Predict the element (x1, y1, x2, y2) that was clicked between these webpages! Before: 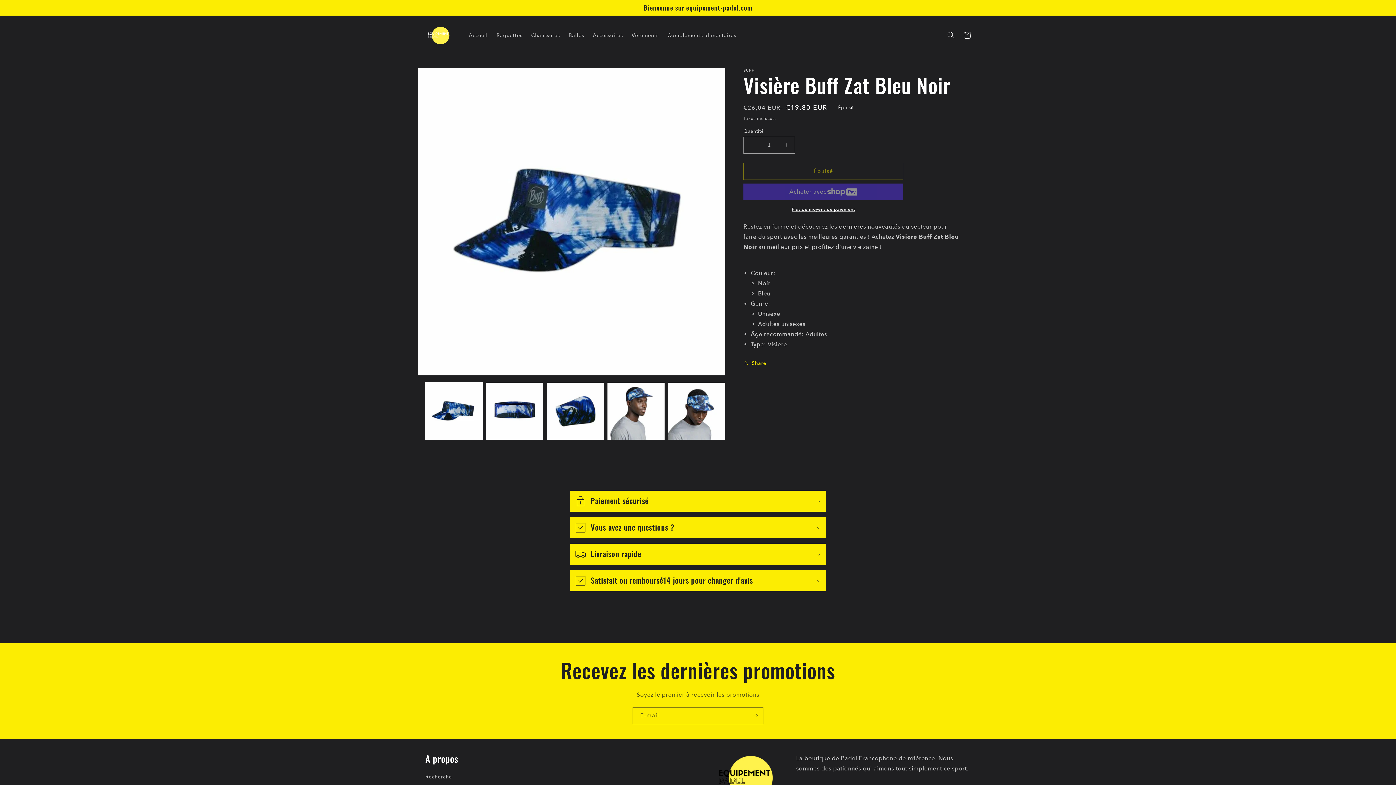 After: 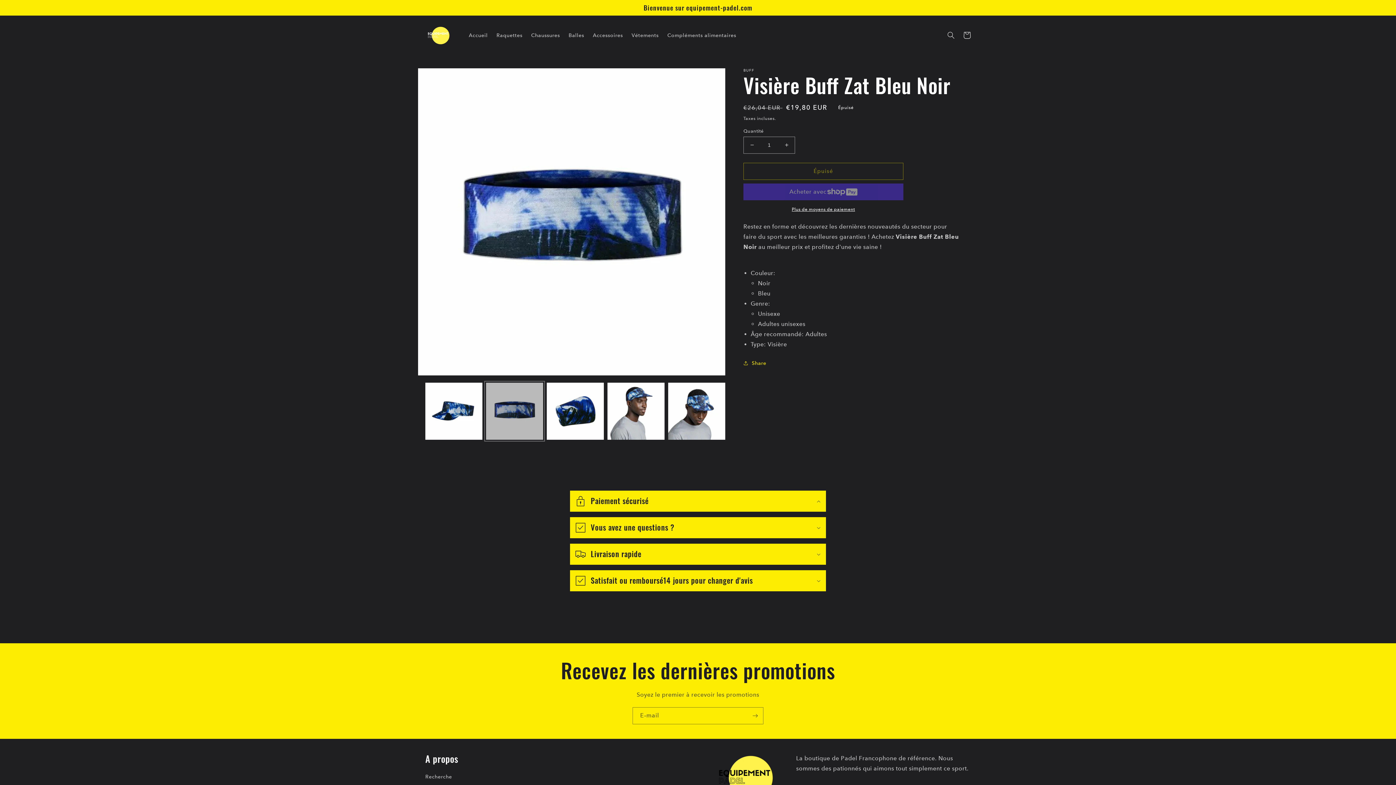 Action: bbox: (486, 382, 543, 439) label: Charger l'image 2 dans la galerie